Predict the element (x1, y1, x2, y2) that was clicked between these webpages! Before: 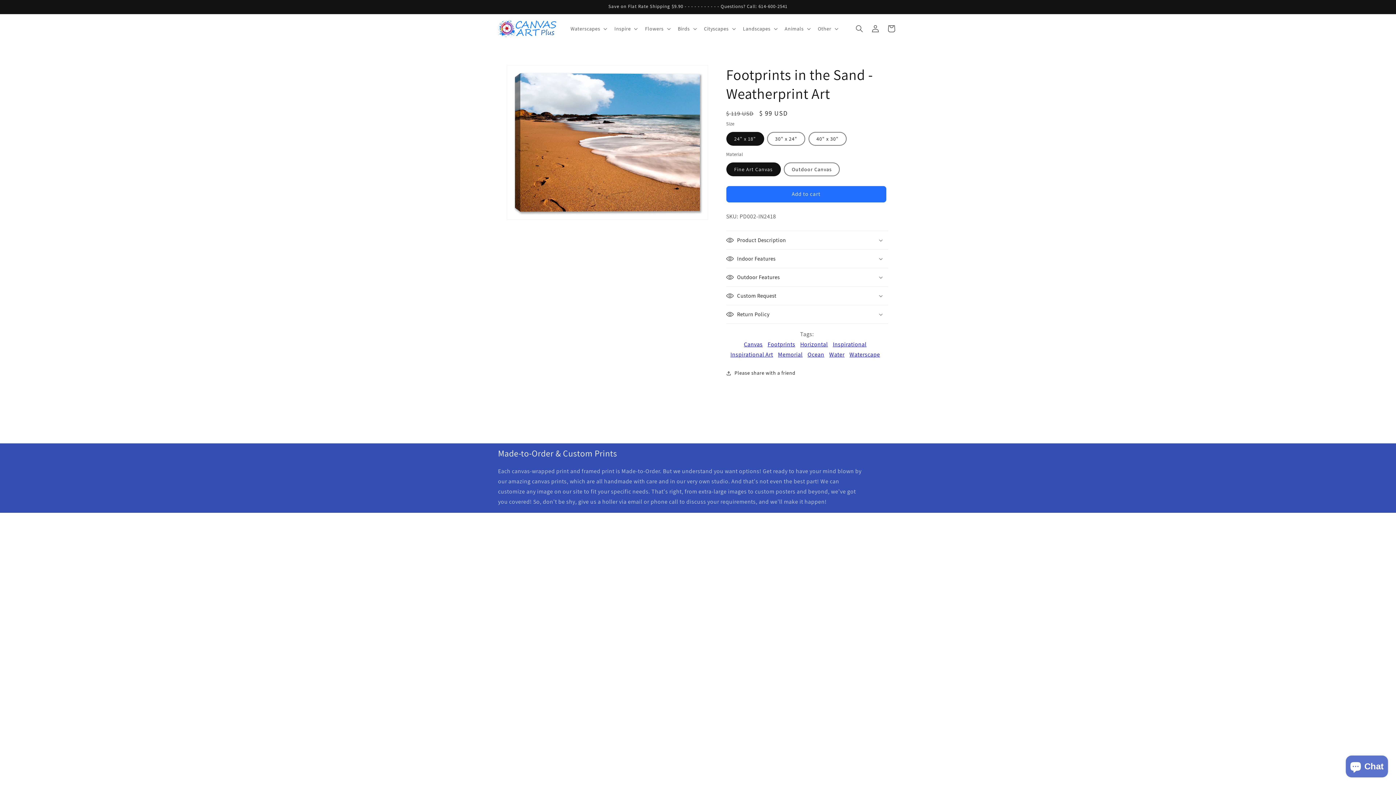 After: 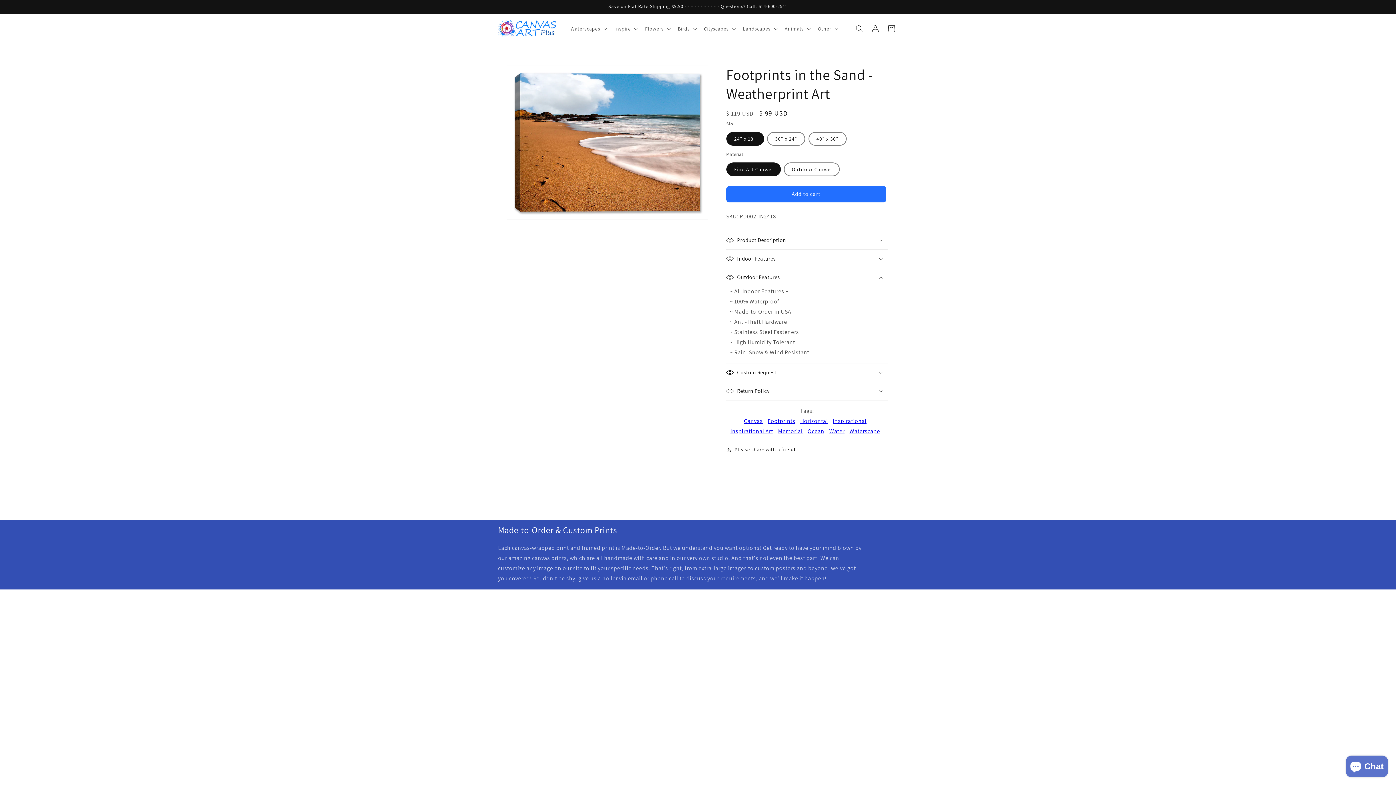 Action: label: Outdoor Features bbox: (726, 268, 888, 286)